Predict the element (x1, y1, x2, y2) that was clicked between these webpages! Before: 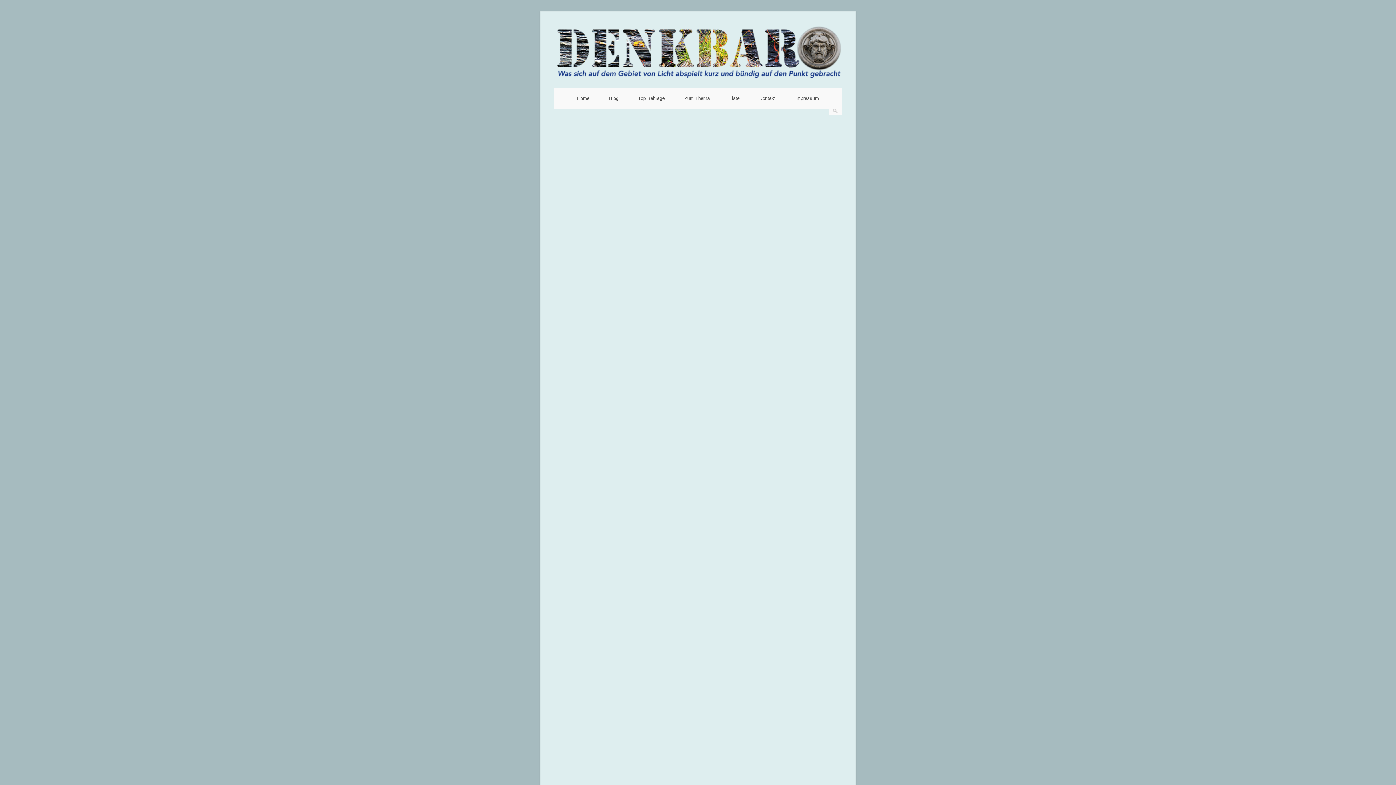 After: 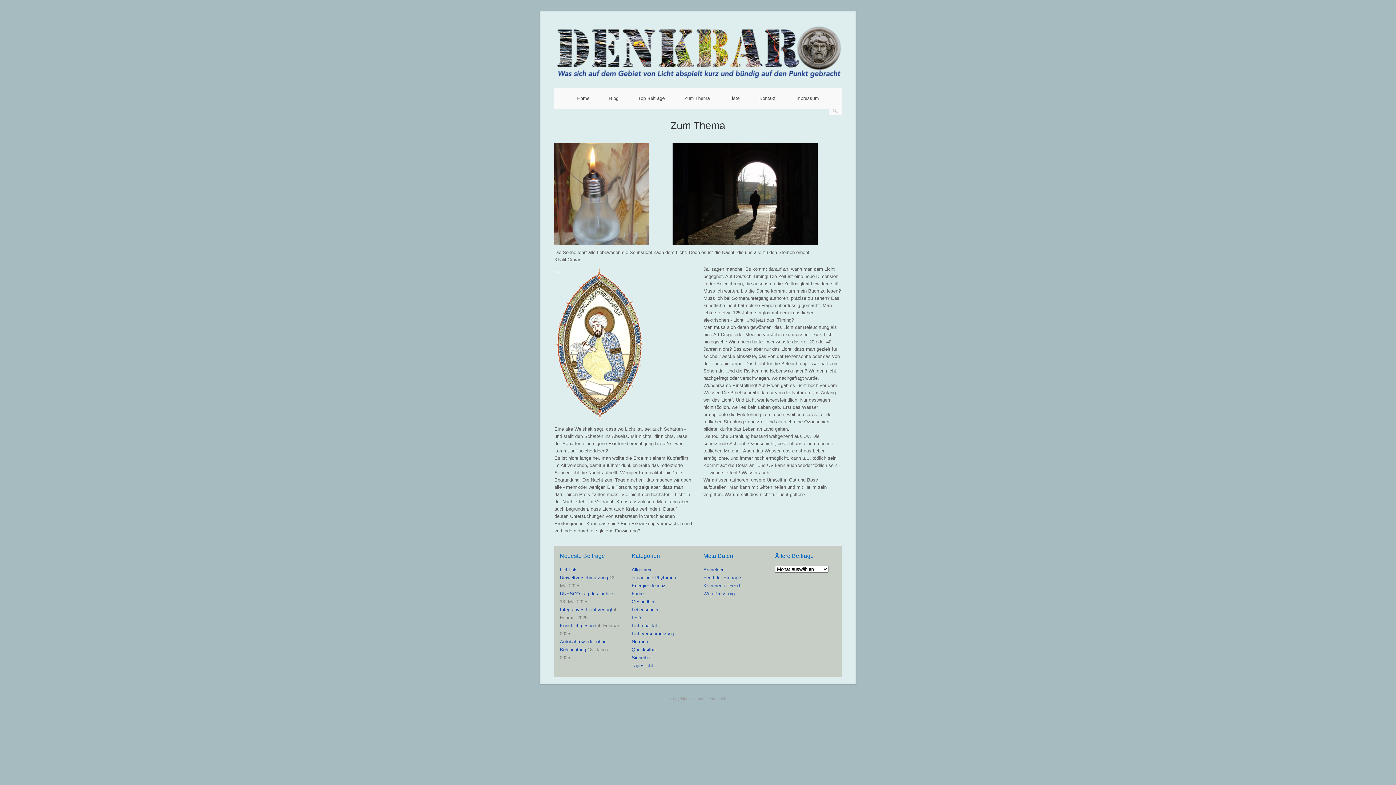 Action: bbox: (684, 95, 710, 100) label: Zum Thema